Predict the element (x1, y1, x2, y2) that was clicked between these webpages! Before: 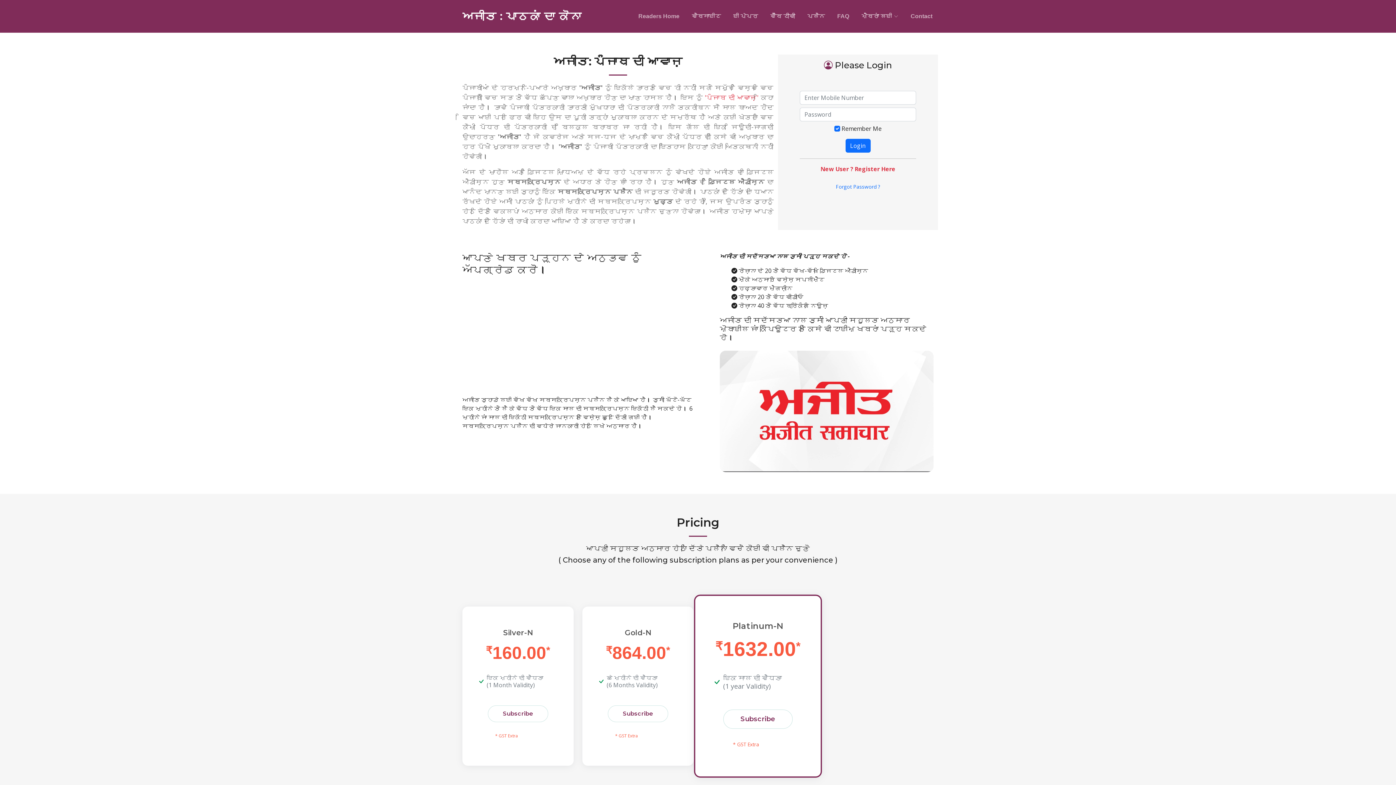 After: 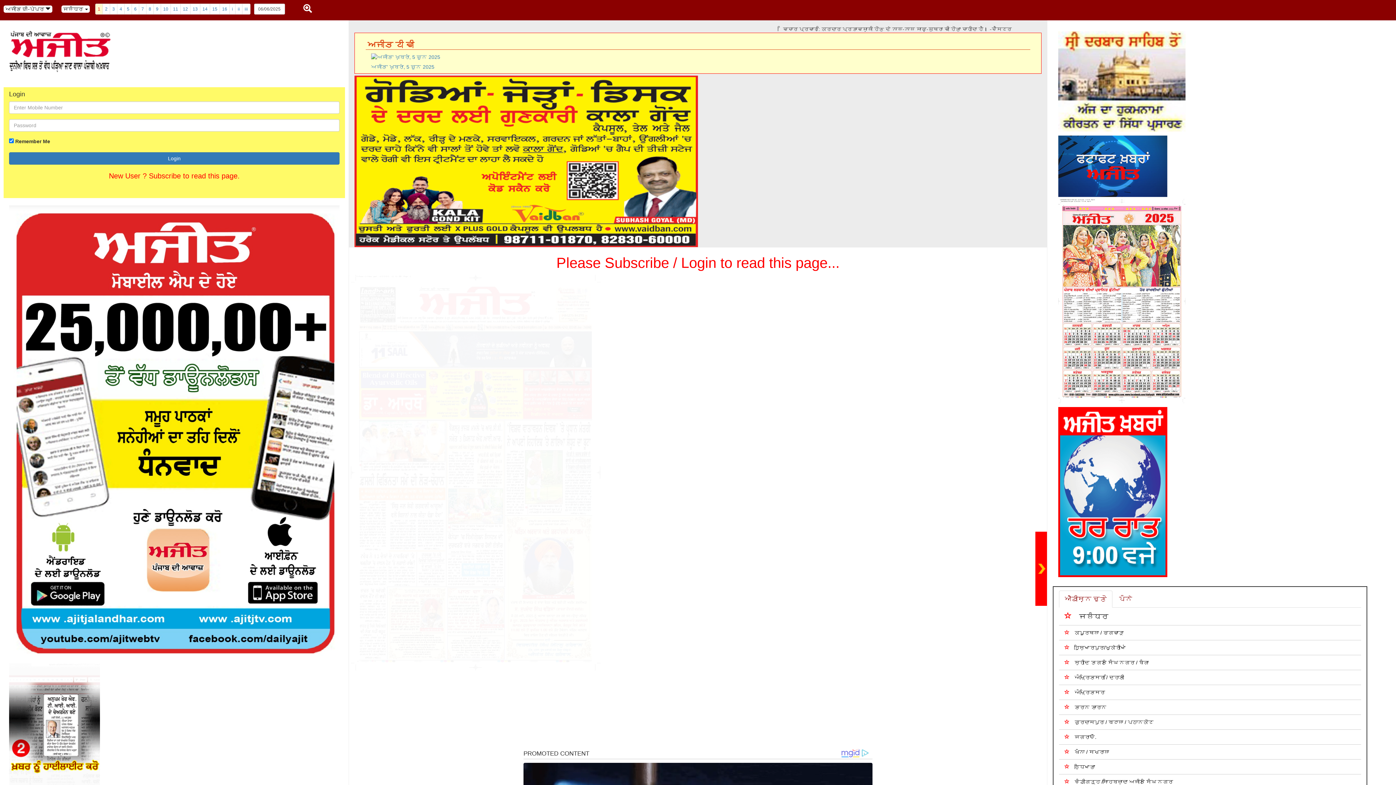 Action: bbox: (732, 12, 759, 20) label: ਈ ਪੇਪਰ